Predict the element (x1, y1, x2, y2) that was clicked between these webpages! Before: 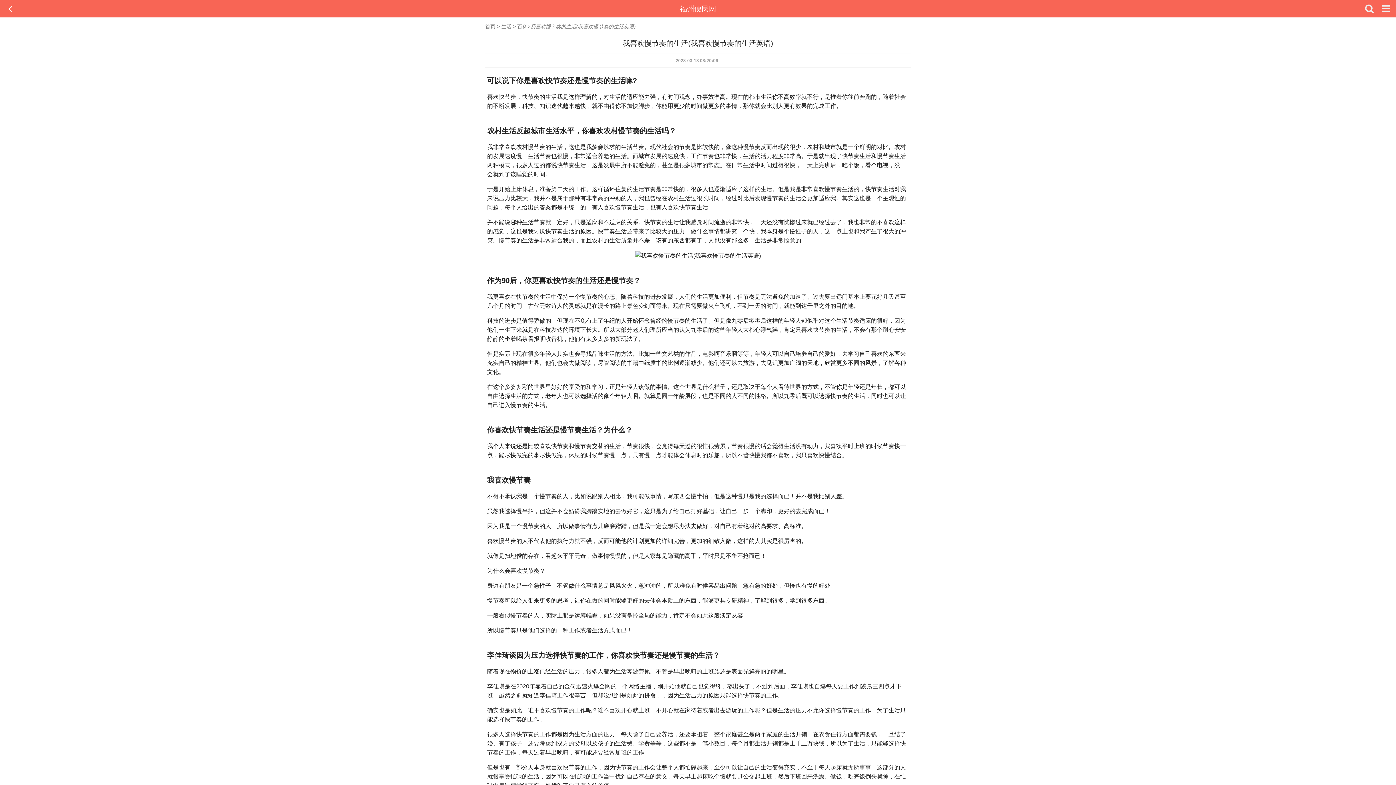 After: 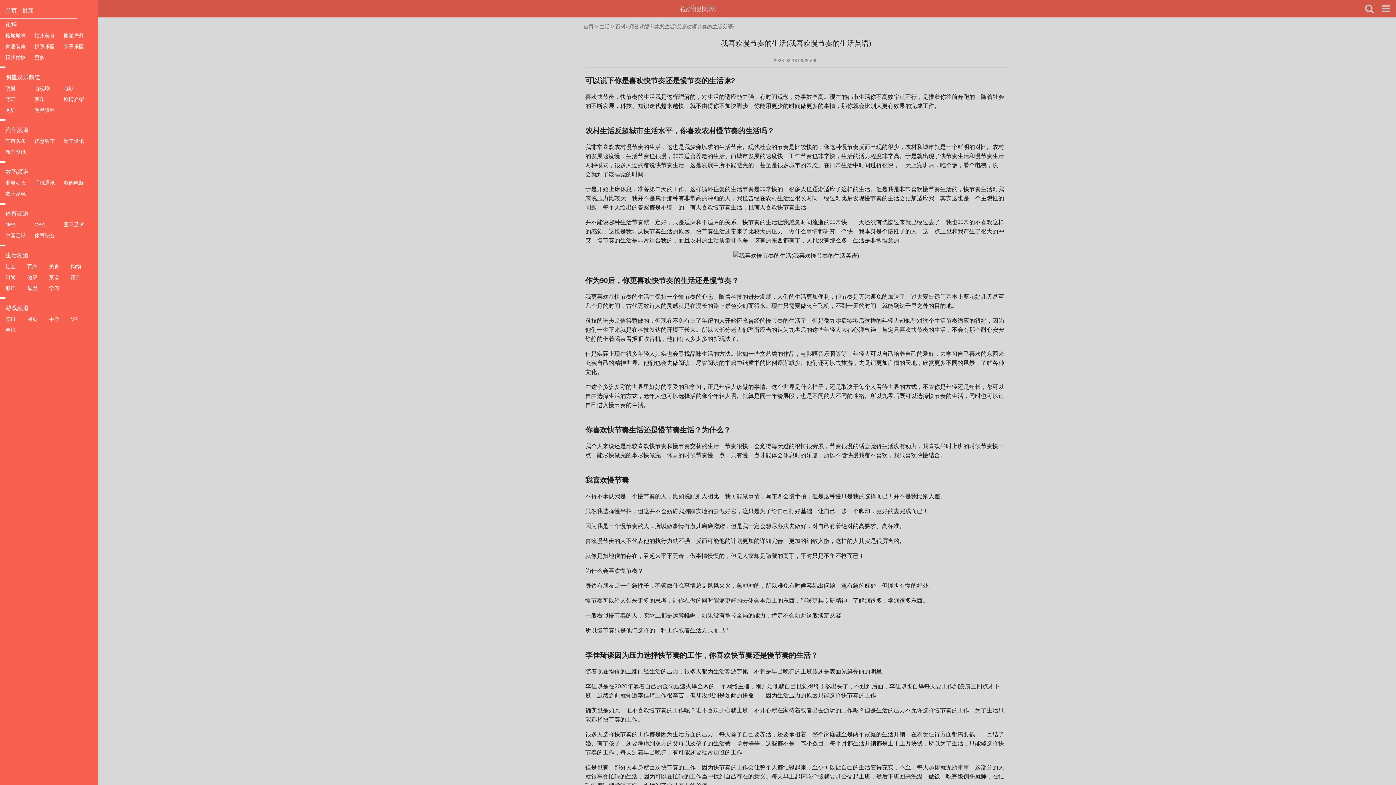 Action: bbox: (1379, 0, 1392, 18)